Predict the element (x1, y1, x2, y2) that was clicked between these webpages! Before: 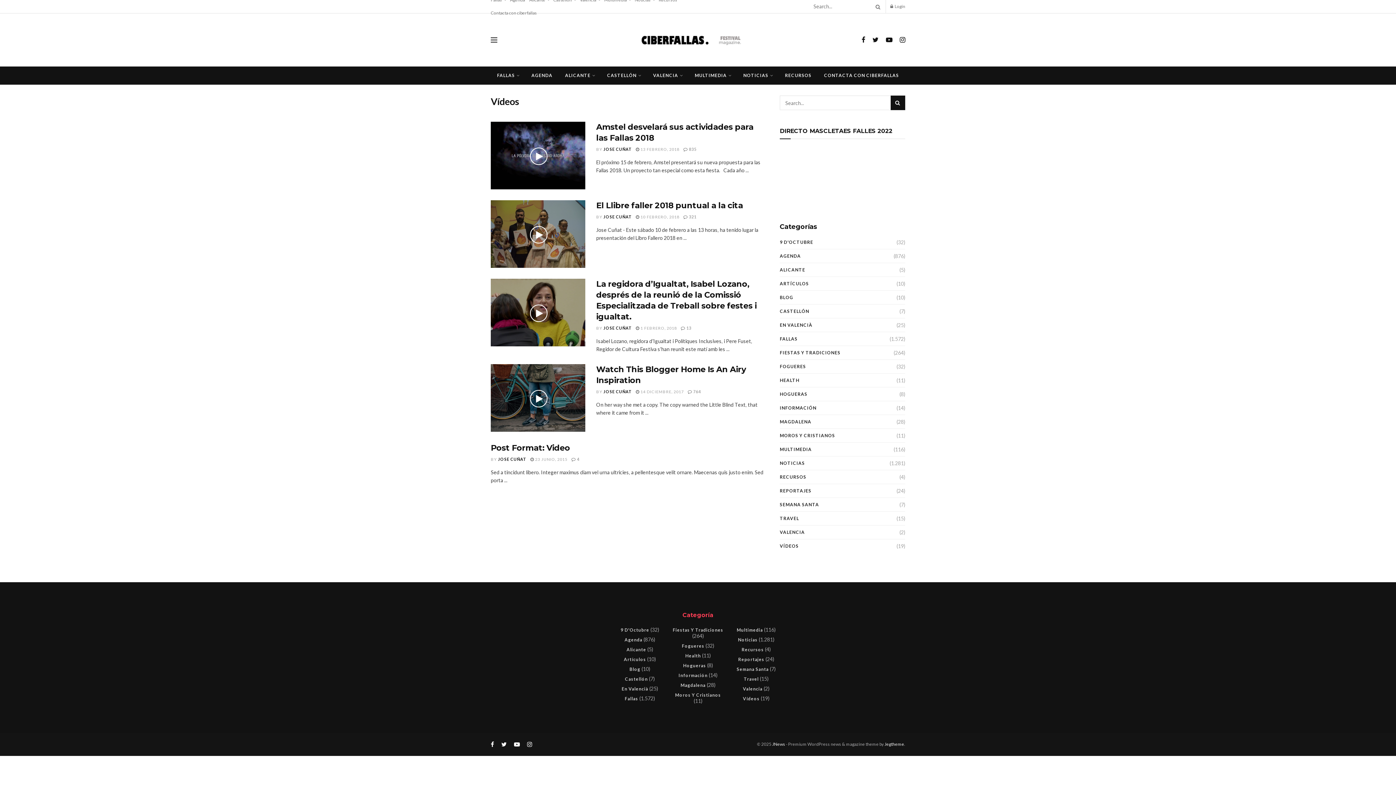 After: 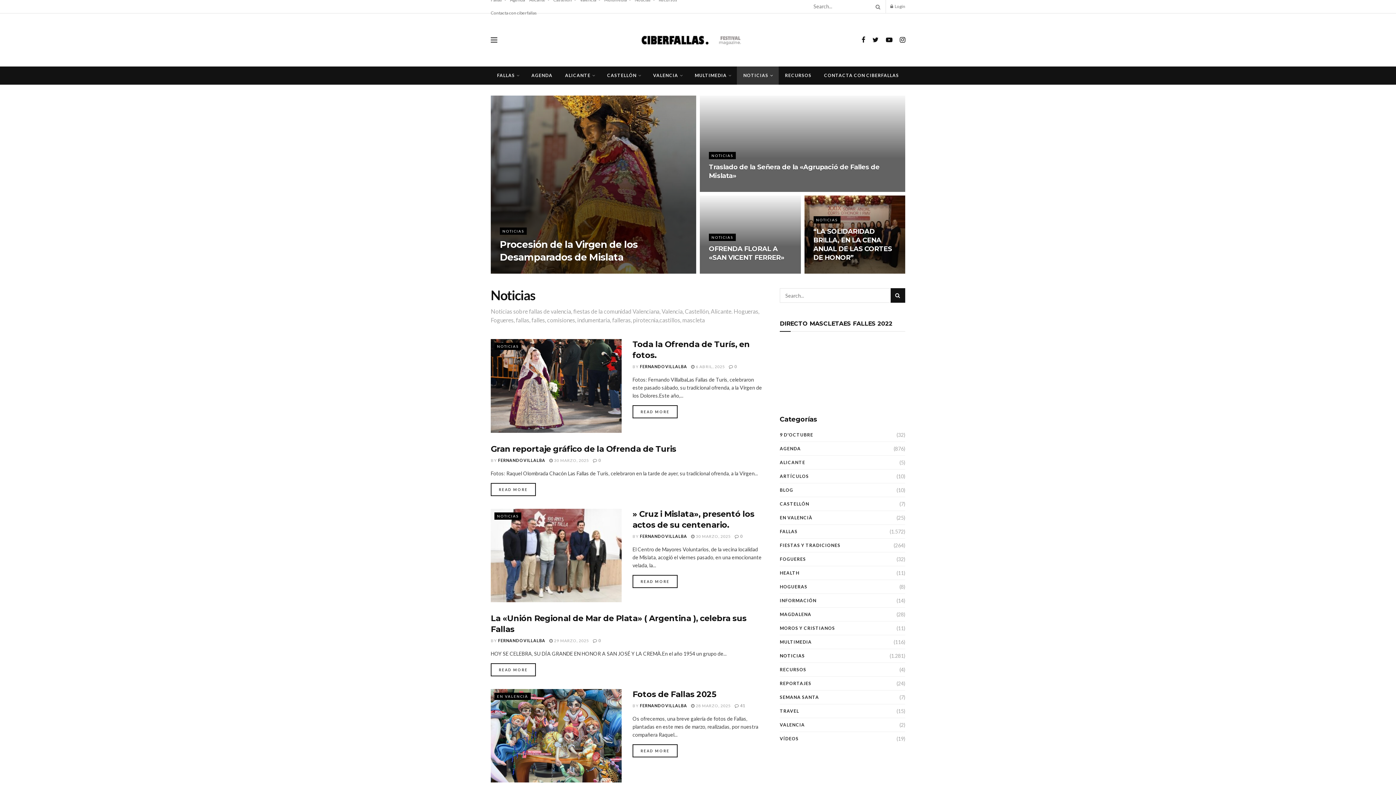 Action: label: NOTICIAS bbox: (737, 66, 778, 84)